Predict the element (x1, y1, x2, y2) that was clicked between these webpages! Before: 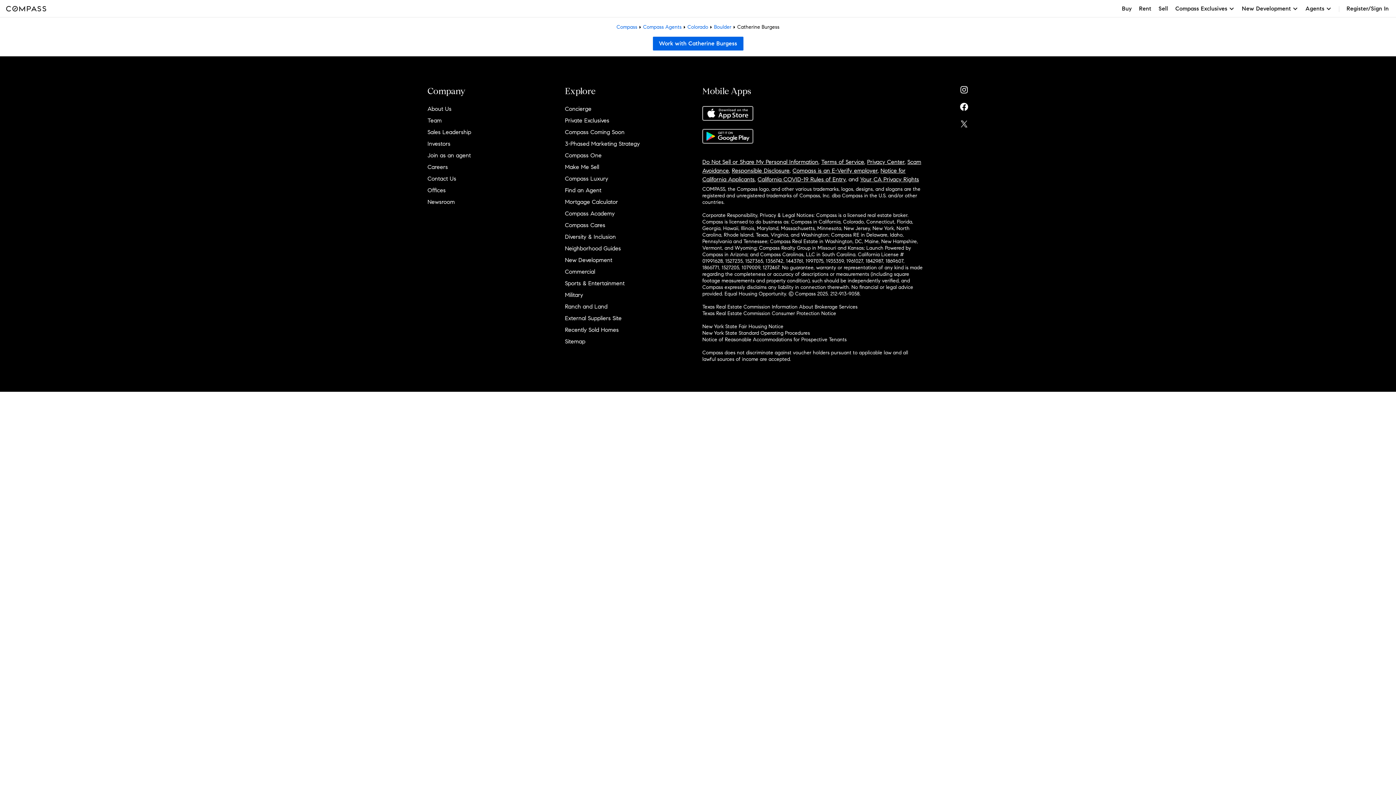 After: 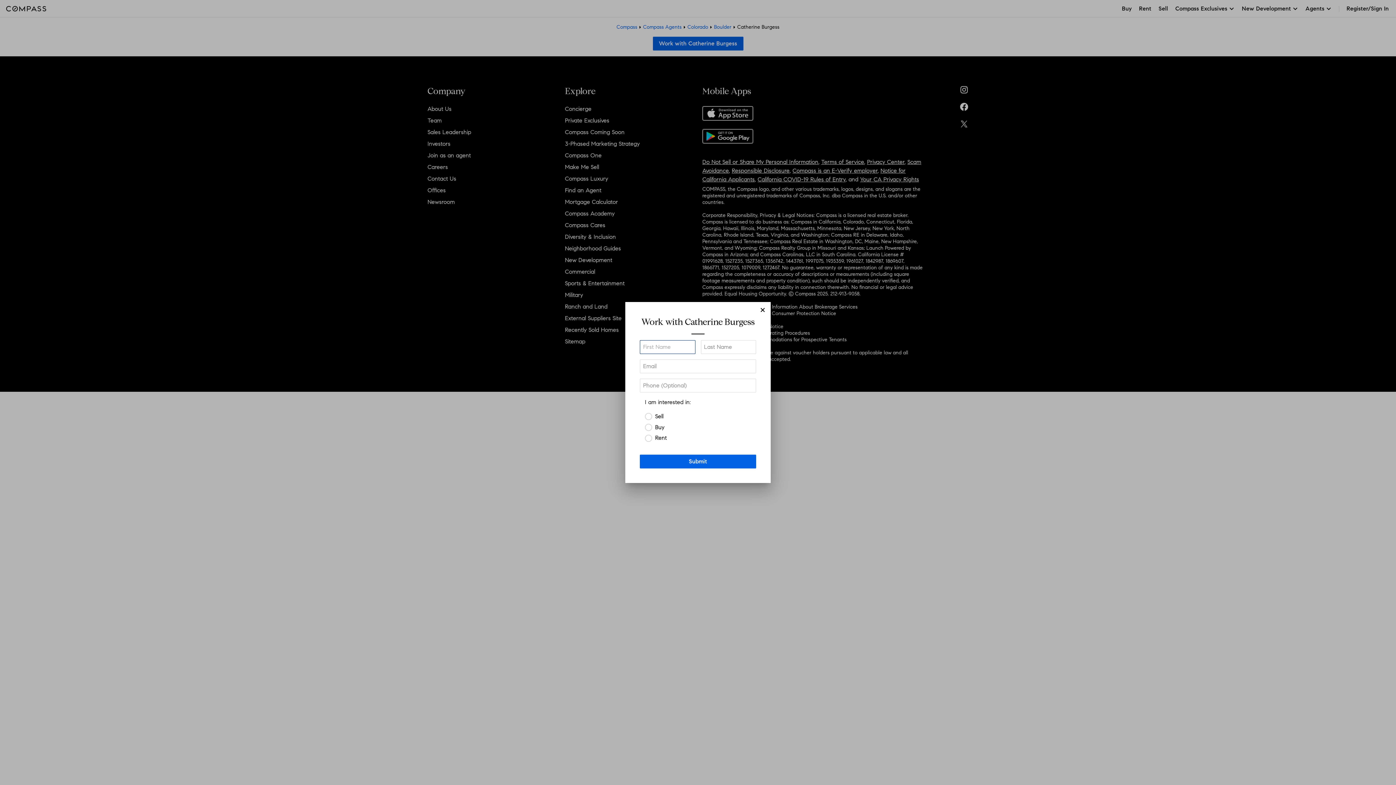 Action: bbox: (652, 36, 743, 50) label: Work with Catherine Burgess